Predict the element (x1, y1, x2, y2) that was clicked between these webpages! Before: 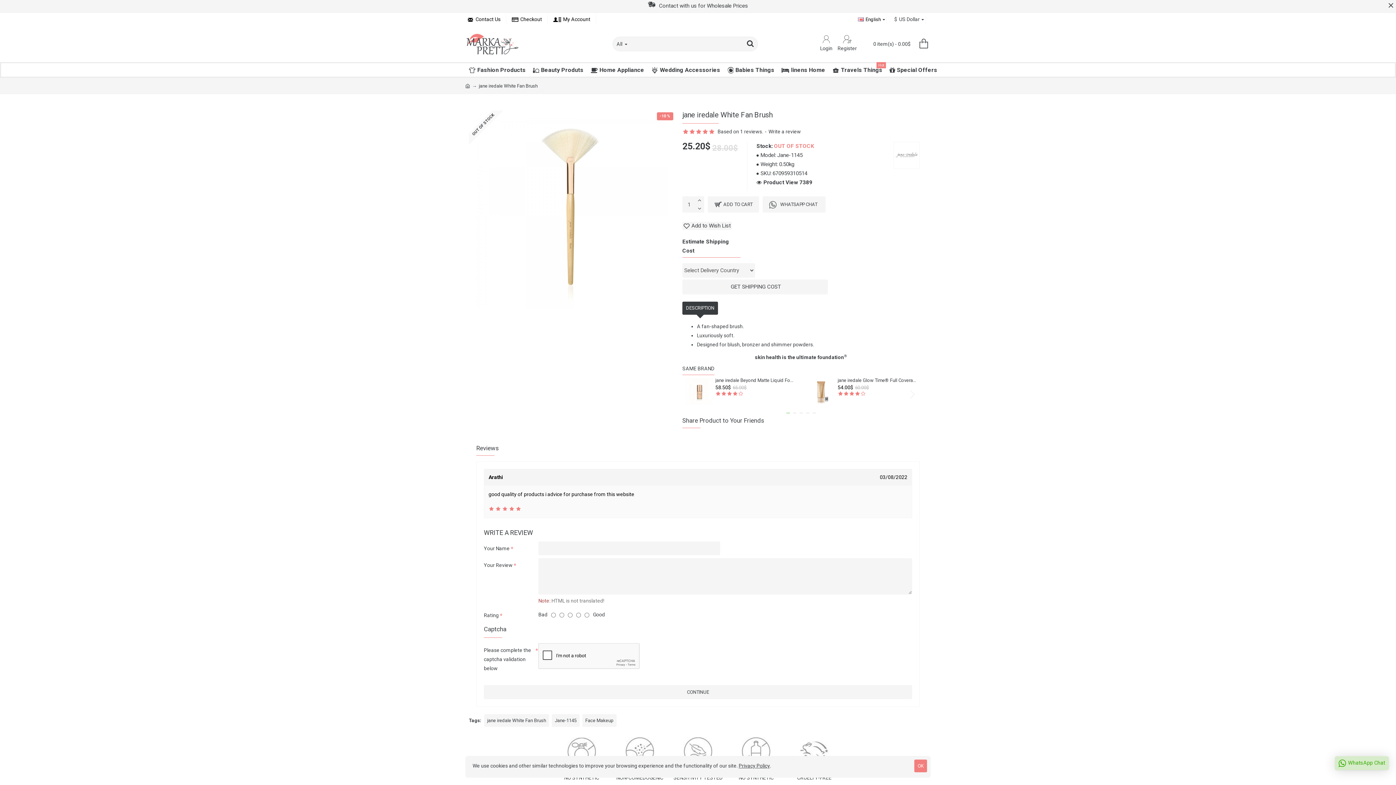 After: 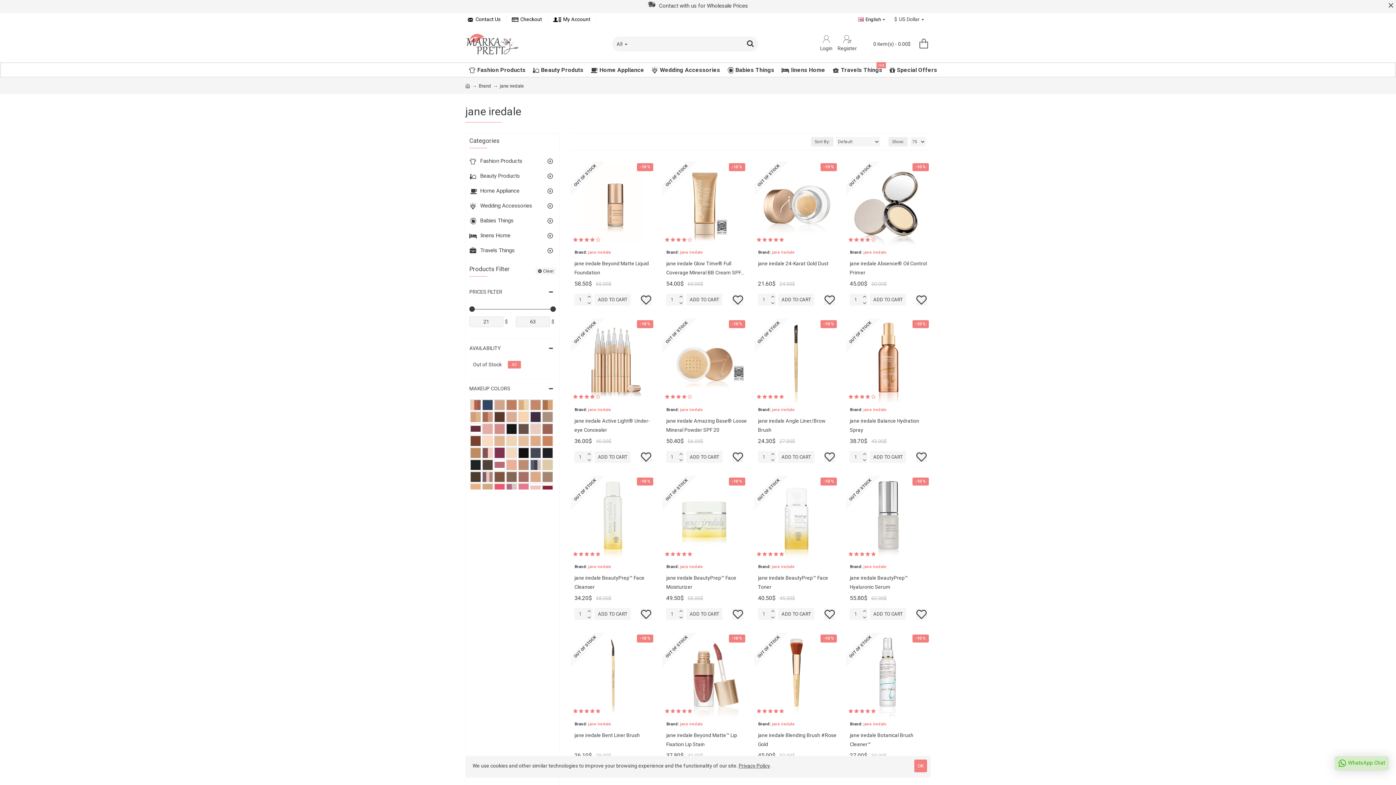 Action: bbox: (893, 141, 920, 169)